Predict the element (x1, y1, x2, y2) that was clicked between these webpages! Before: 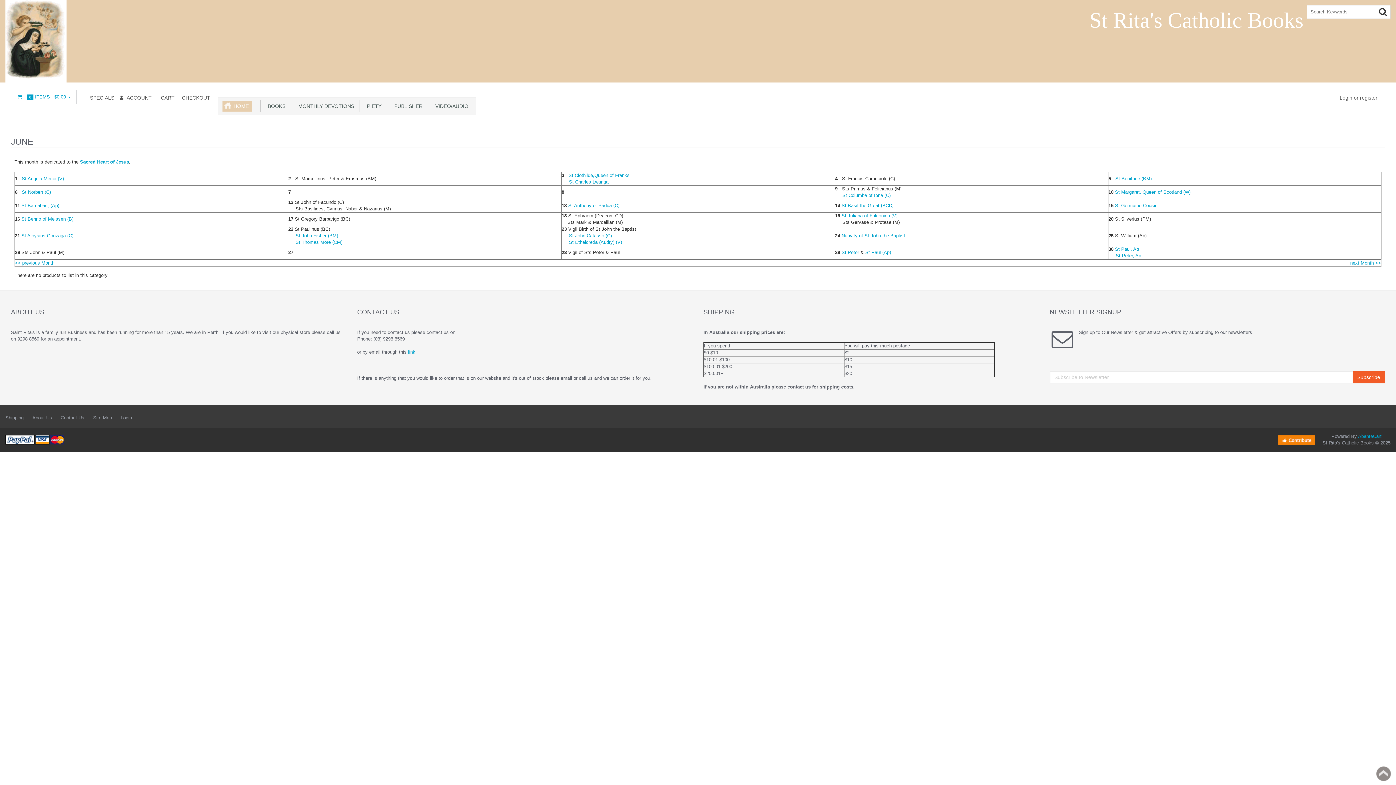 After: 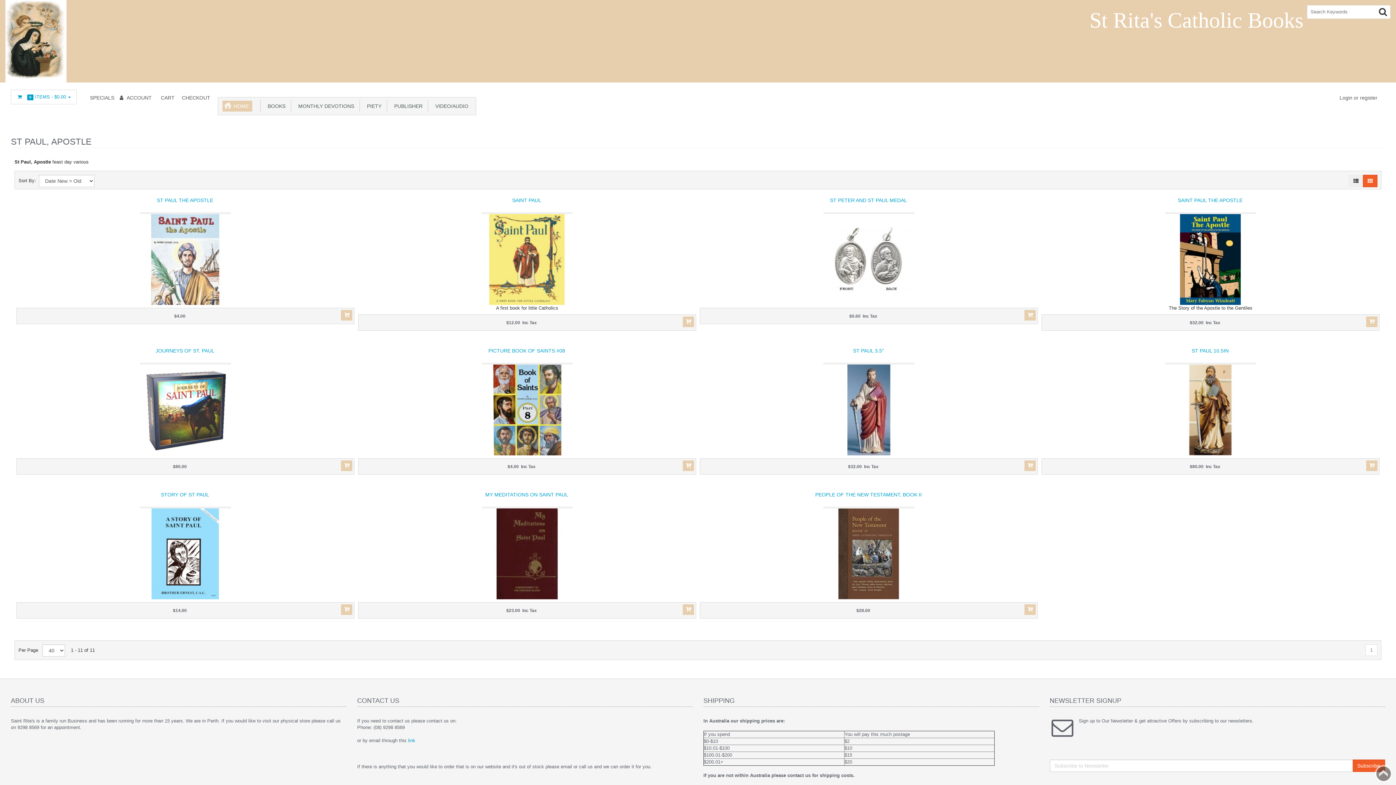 Action: label: St Paul (Ap) bbox: (865, 249, 891, 255)